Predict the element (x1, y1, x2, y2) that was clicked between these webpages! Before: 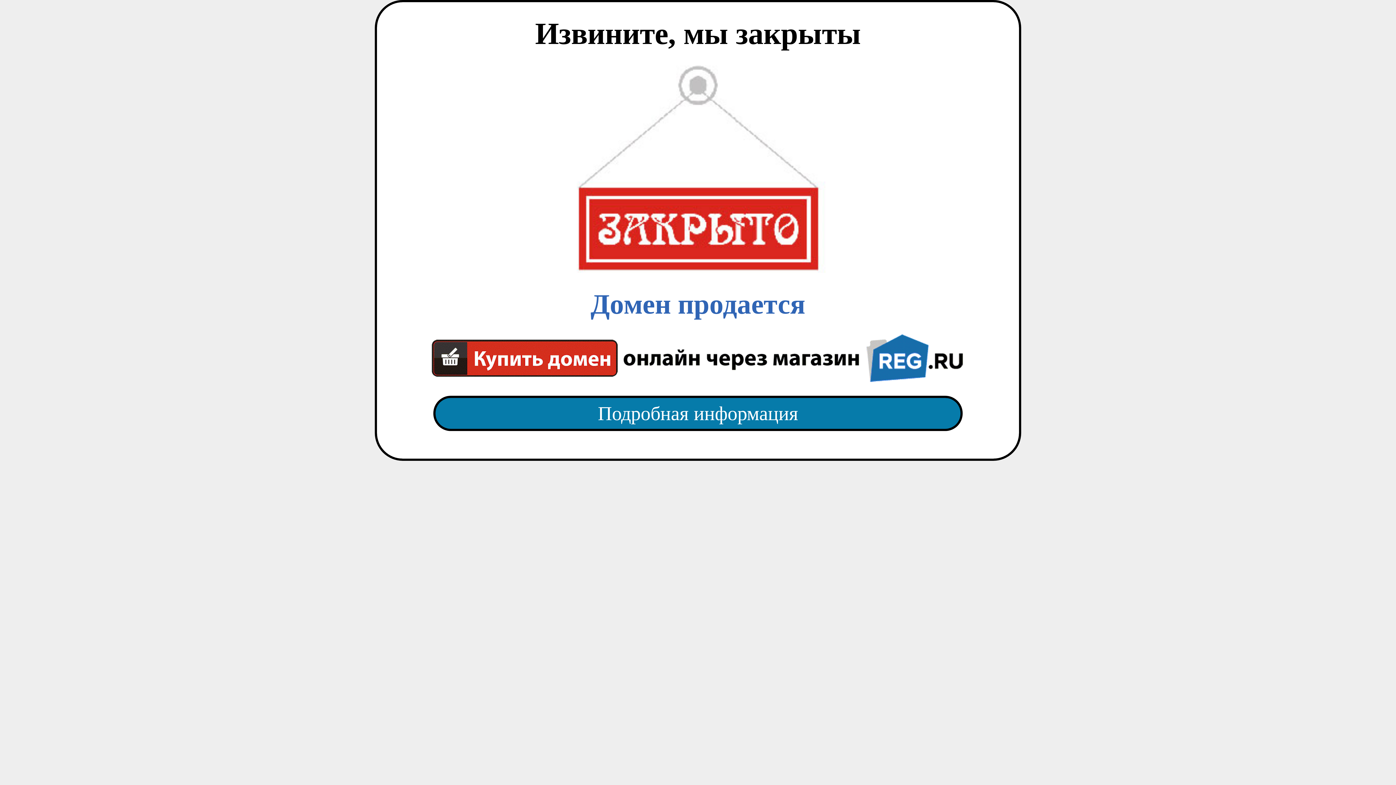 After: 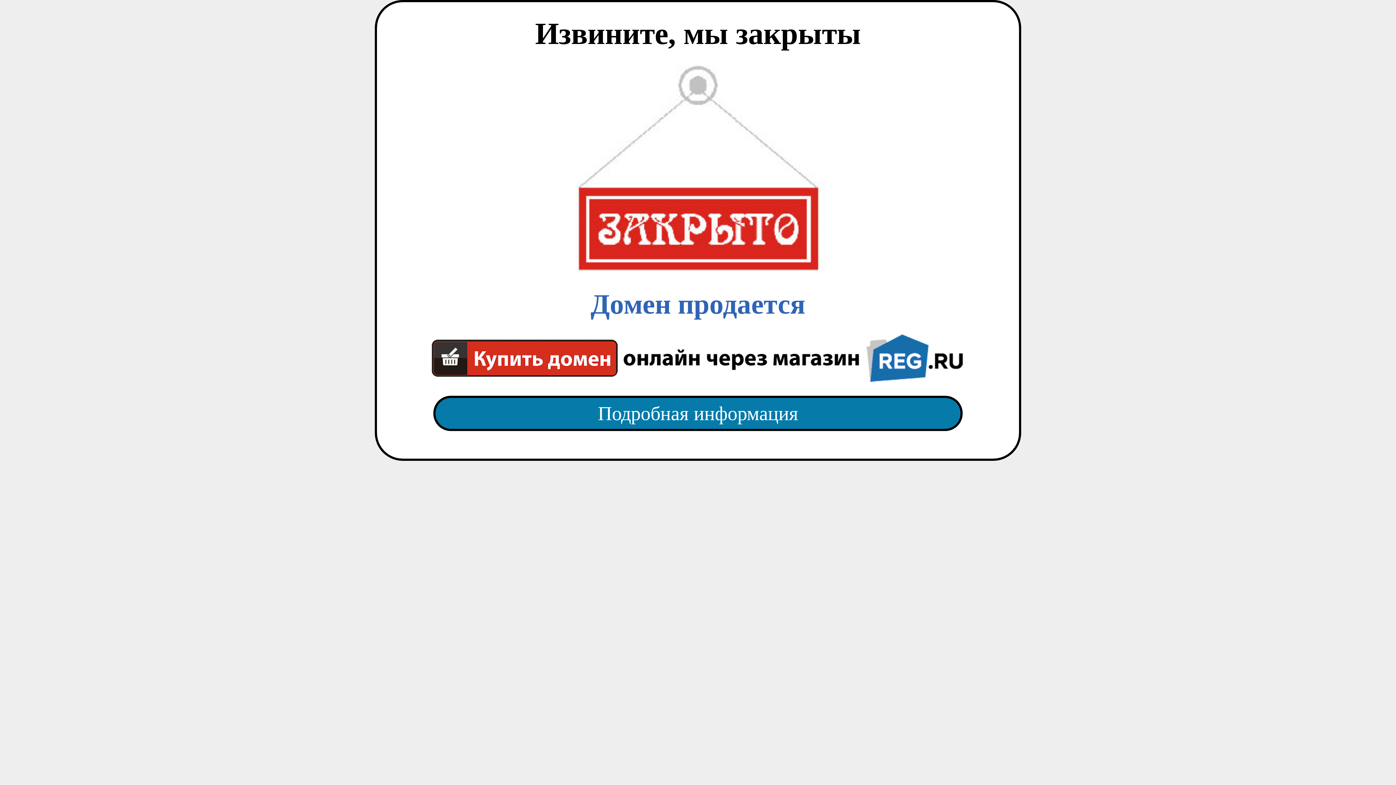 Action: bbox: (418, 65, 977, 382) label: Домен продается